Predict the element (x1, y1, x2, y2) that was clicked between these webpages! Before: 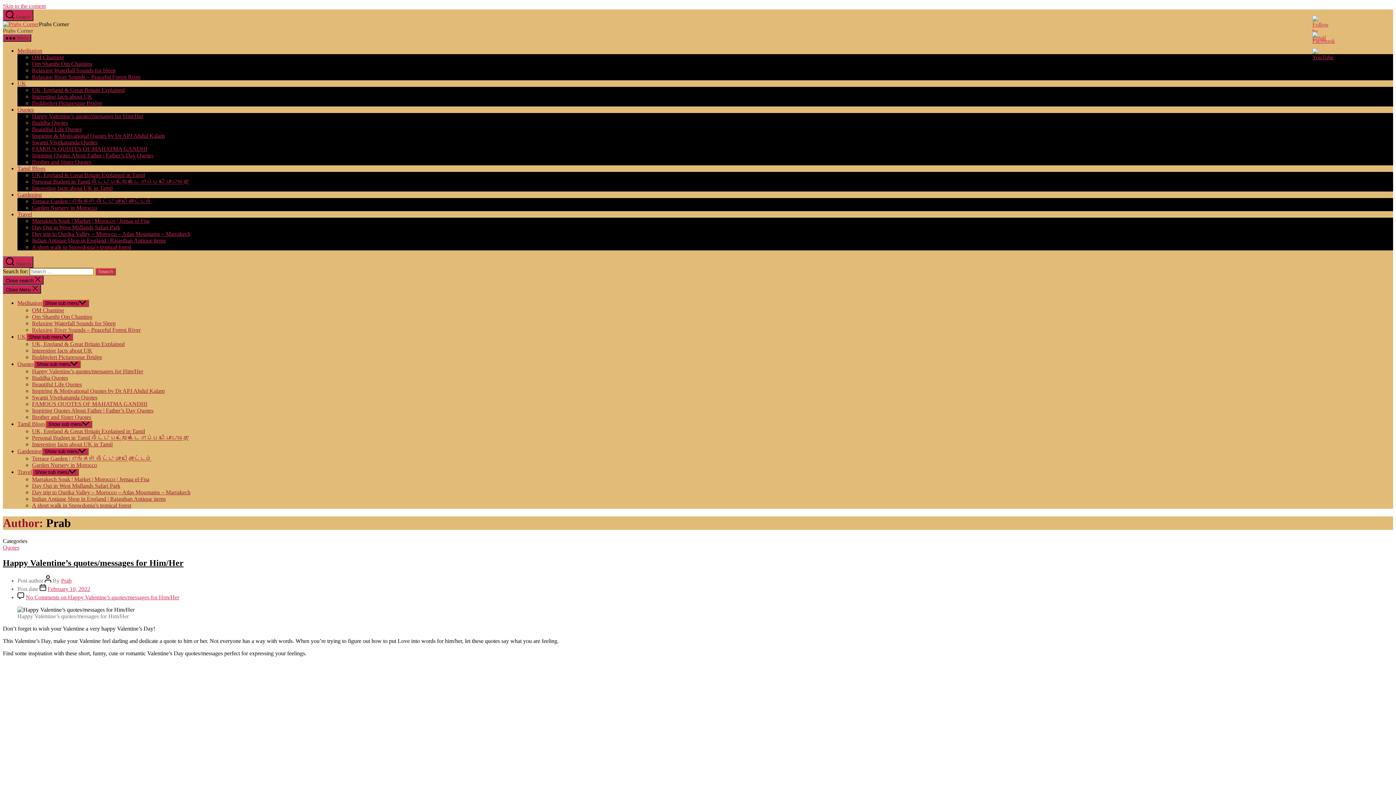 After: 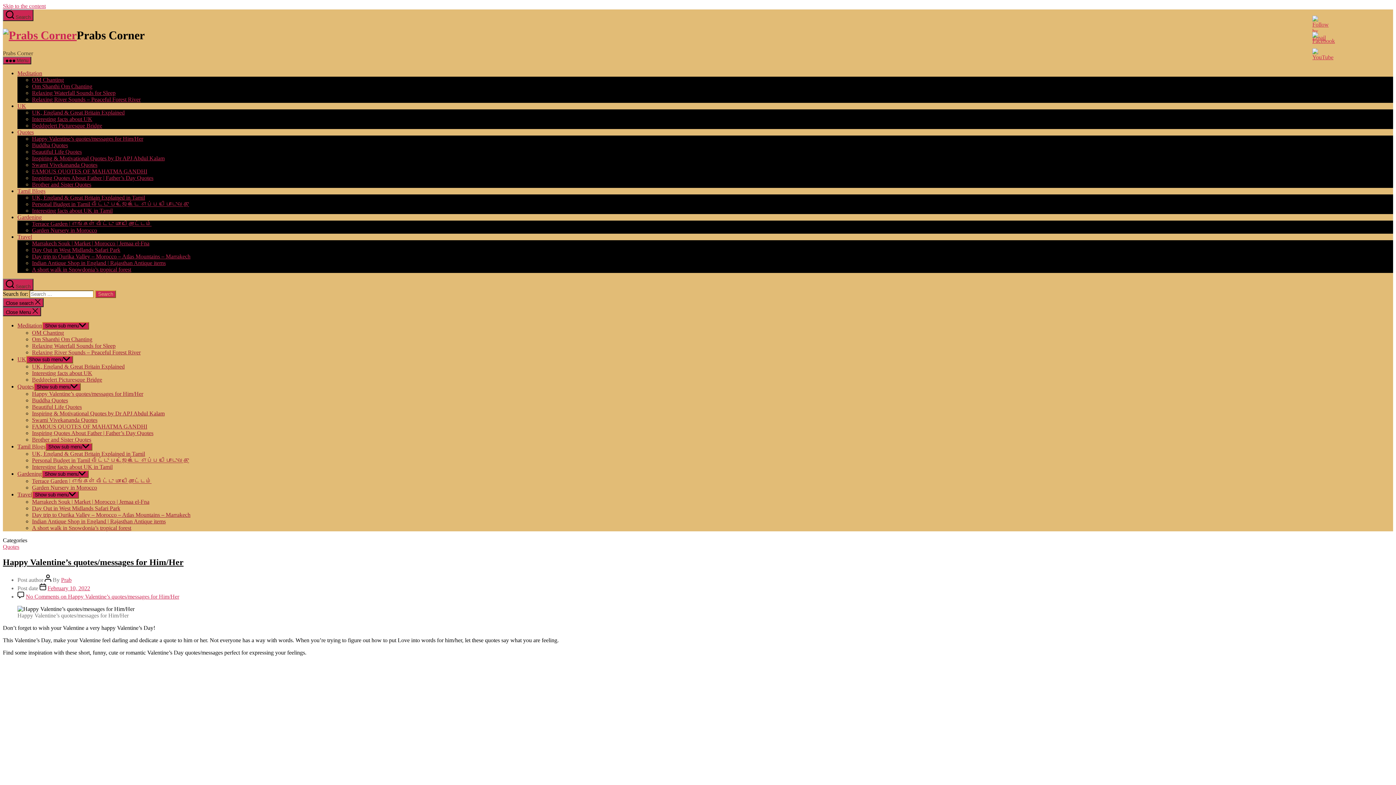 Action: bbox: (2, 21, 38, 27)